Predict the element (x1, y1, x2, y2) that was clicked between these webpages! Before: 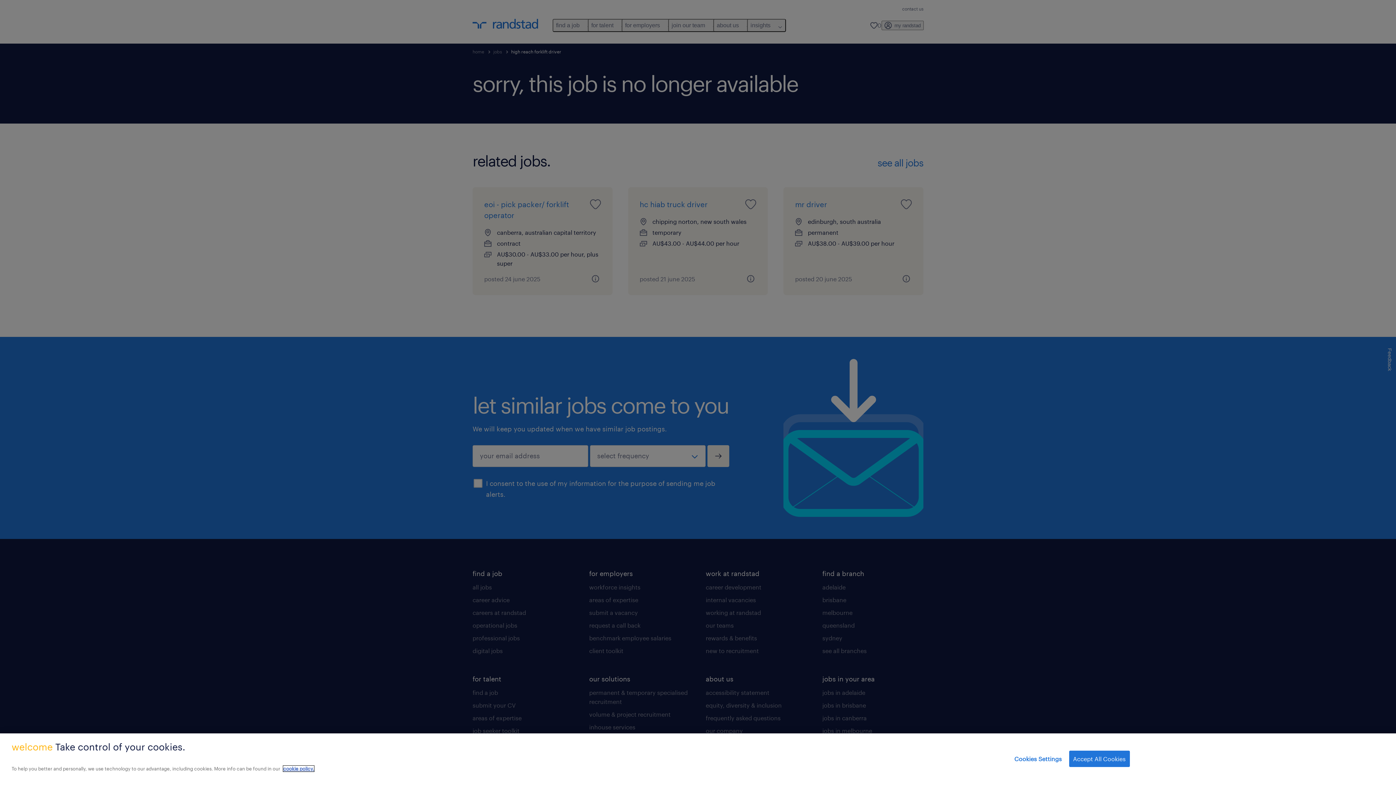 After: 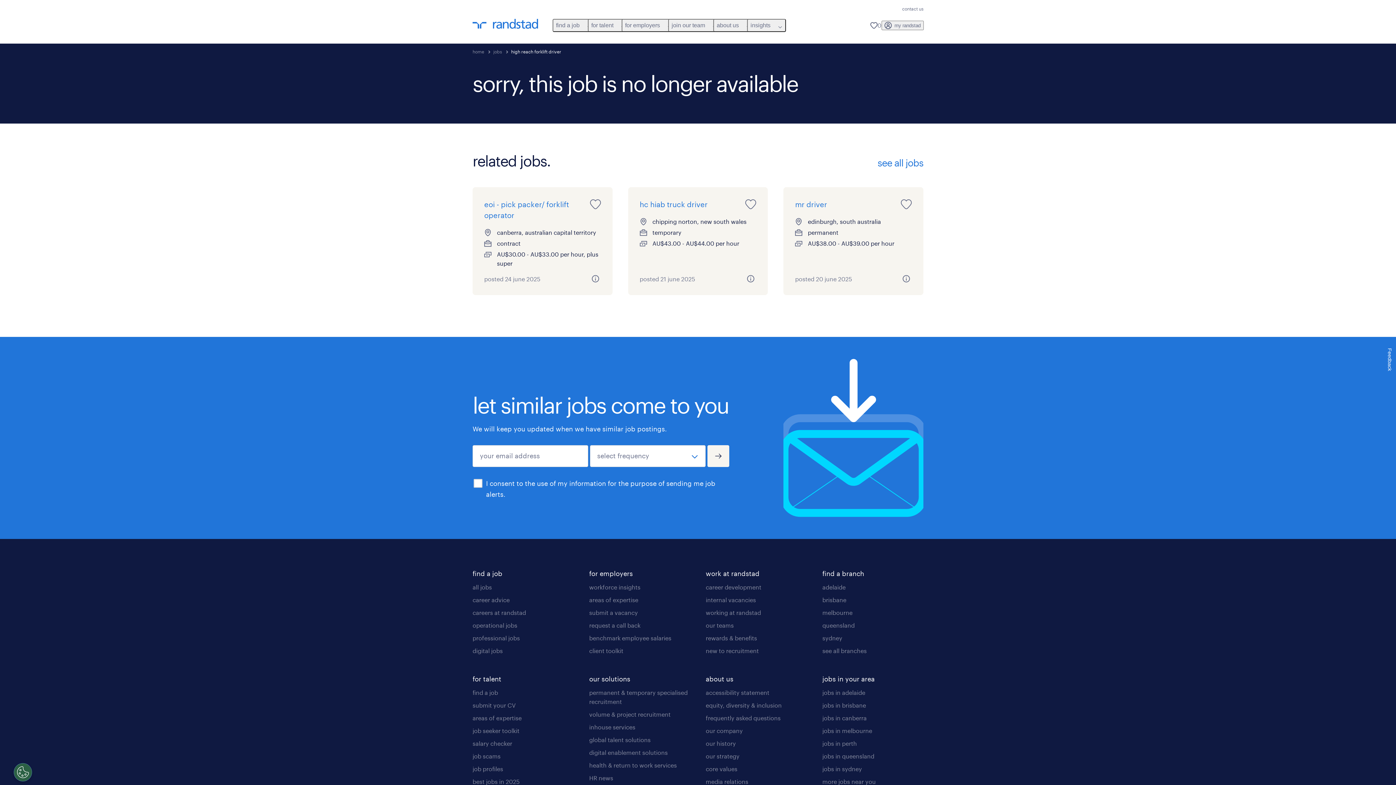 Action: bbox: (1069, 751, 1130, 767) label: Accept All Cookies